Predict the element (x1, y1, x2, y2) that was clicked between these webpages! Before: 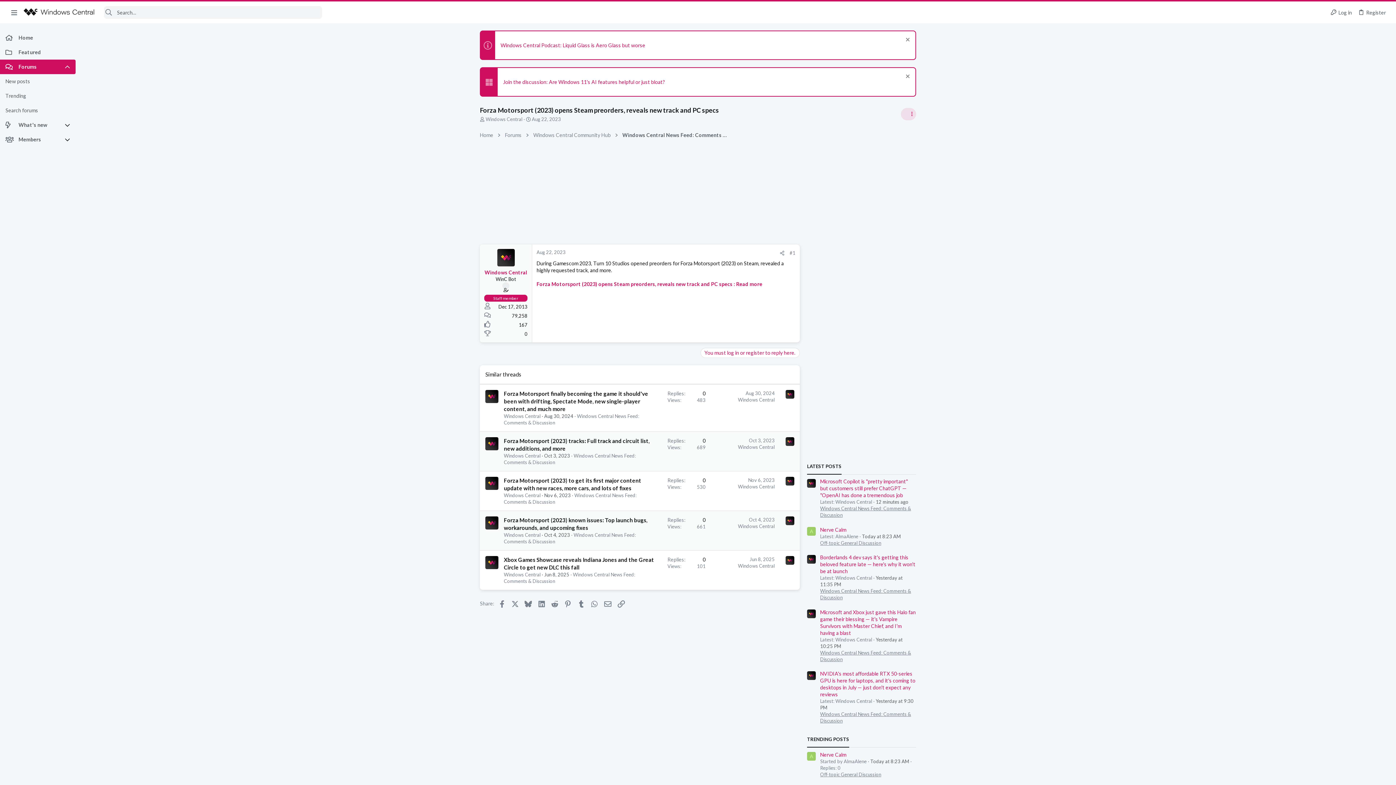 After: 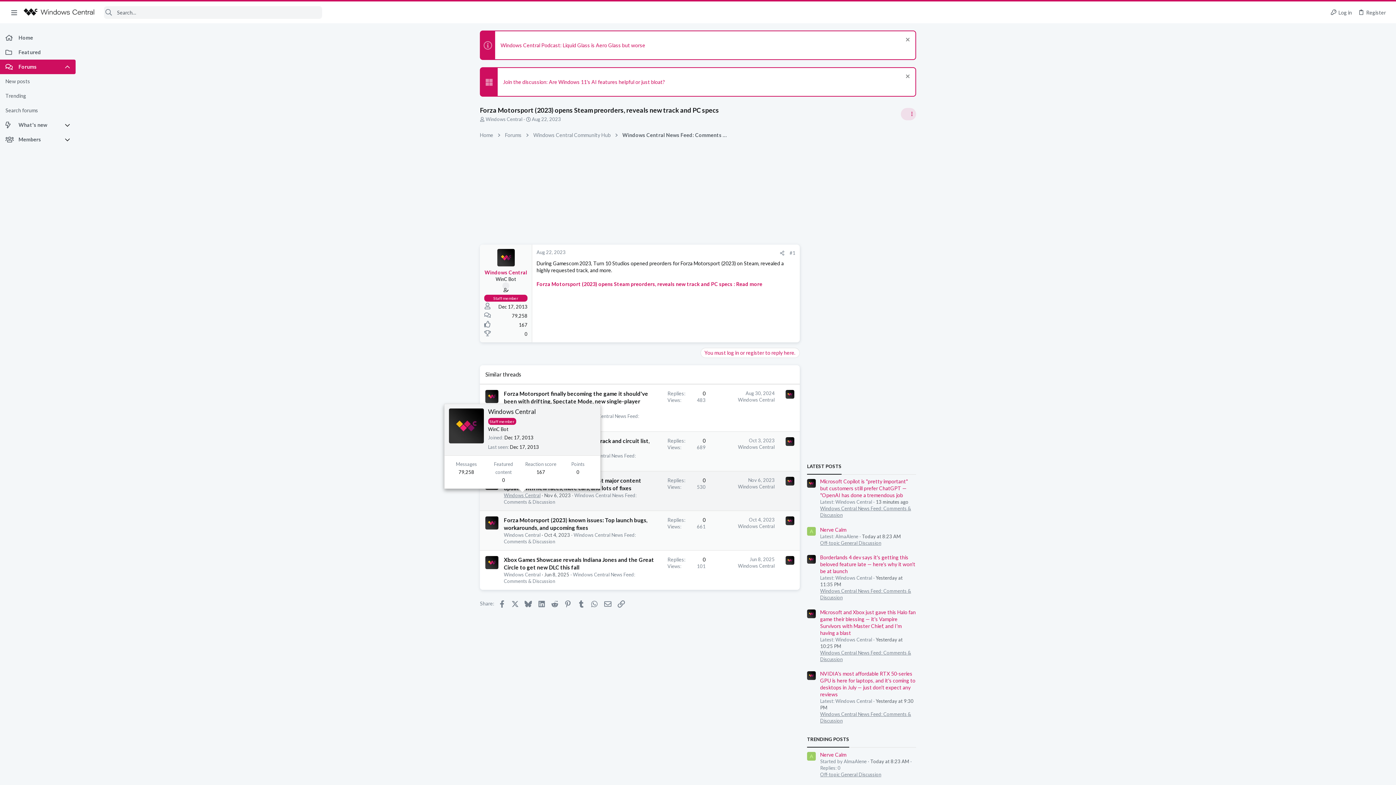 Action: label: Windows Central bbox: (504, 492, 540, 498)